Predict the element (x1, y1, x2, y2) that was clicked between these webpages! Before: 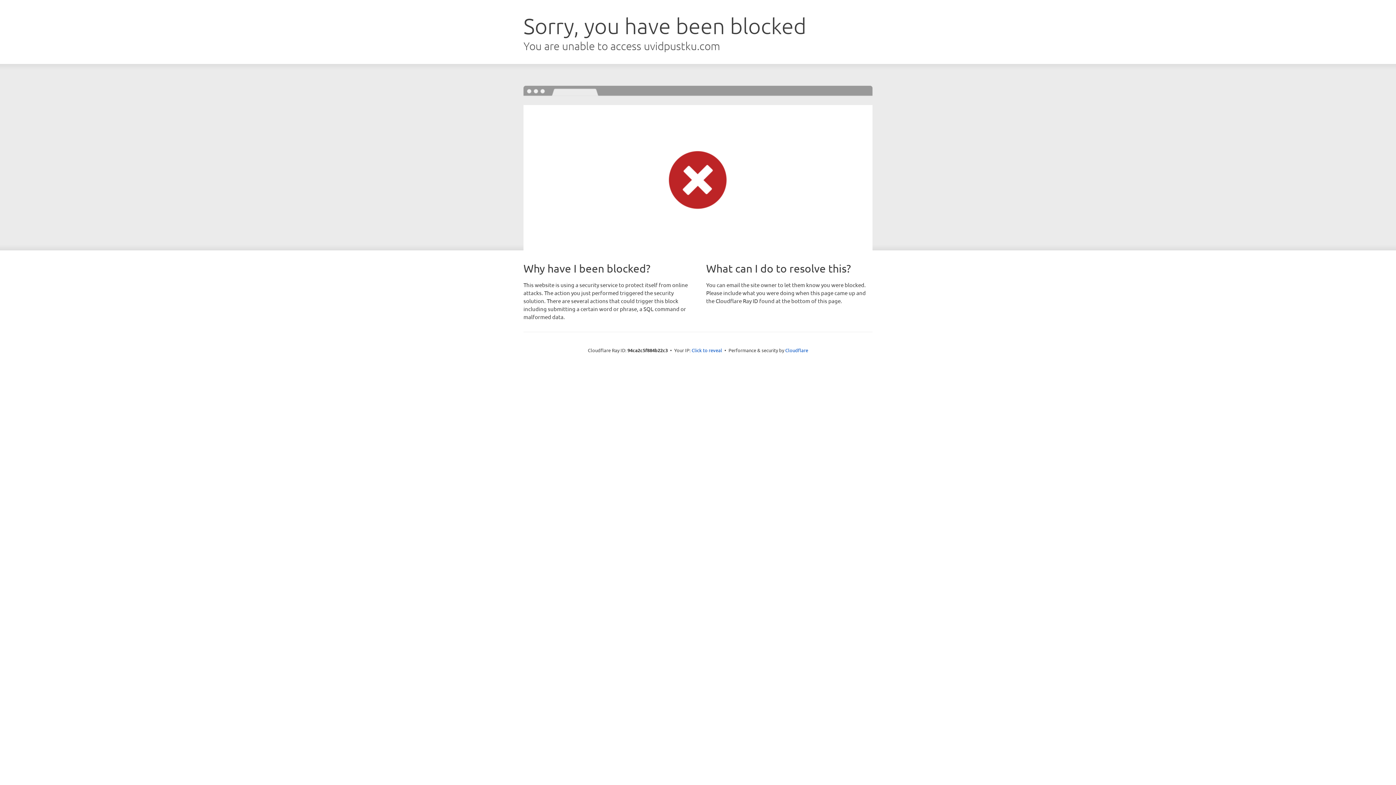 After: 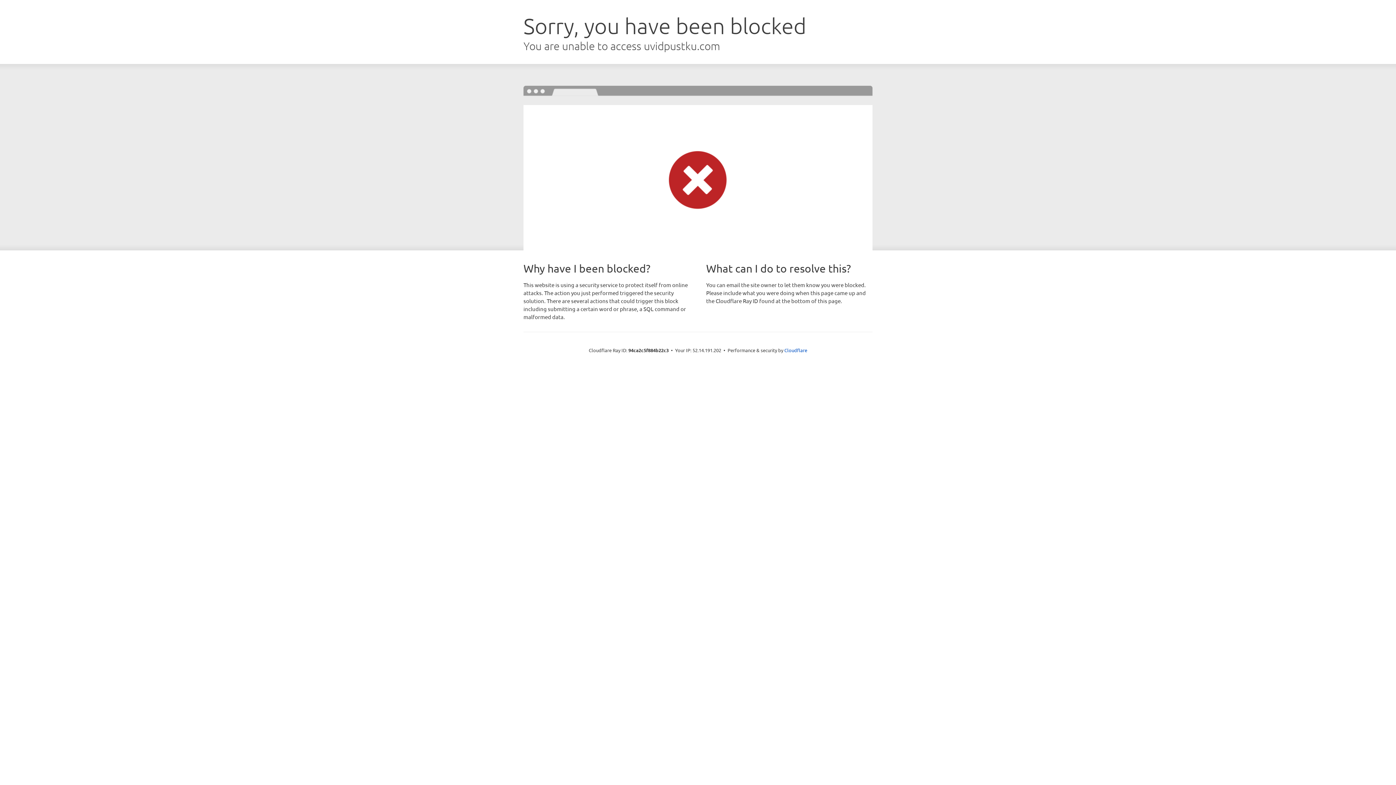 Action: label: Click to reveal bbox: (691, 346, 722, 353)